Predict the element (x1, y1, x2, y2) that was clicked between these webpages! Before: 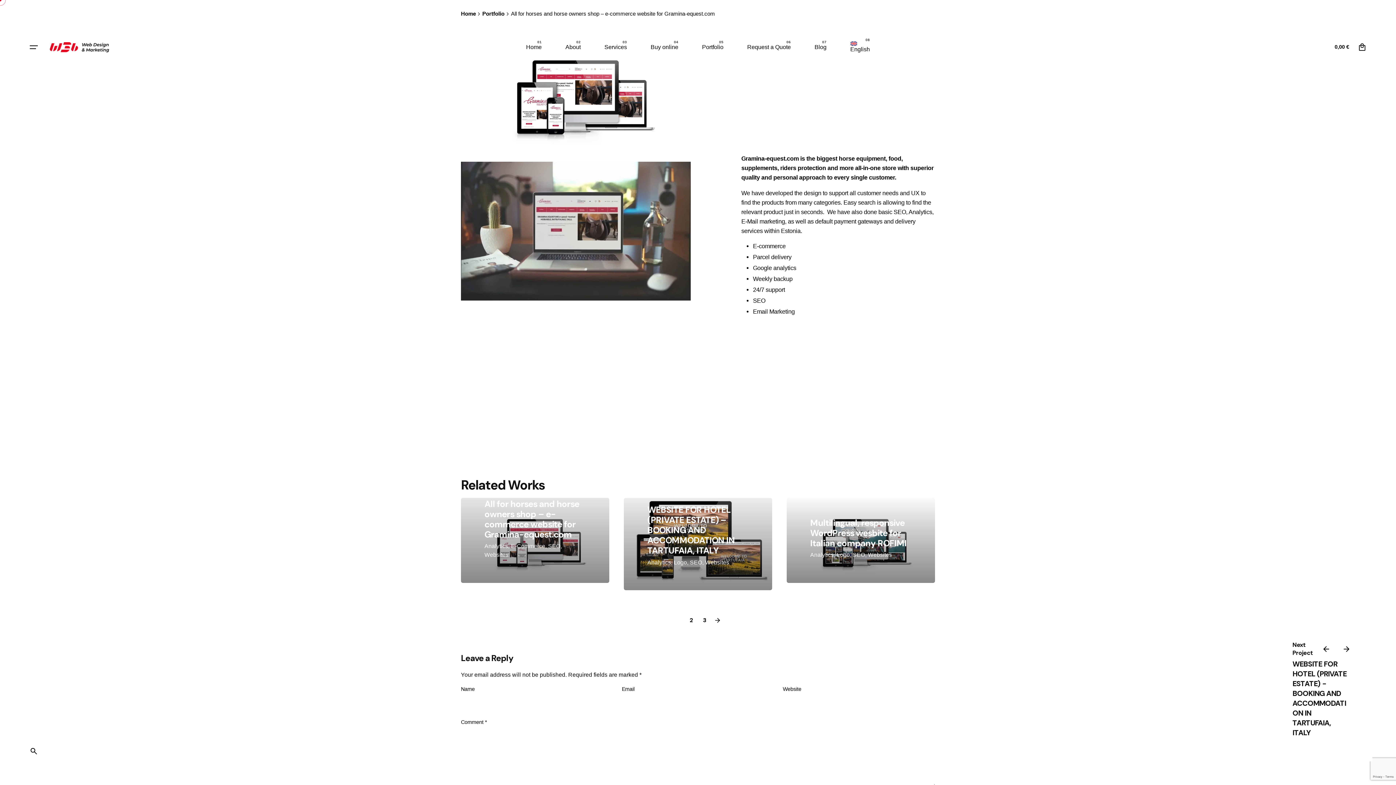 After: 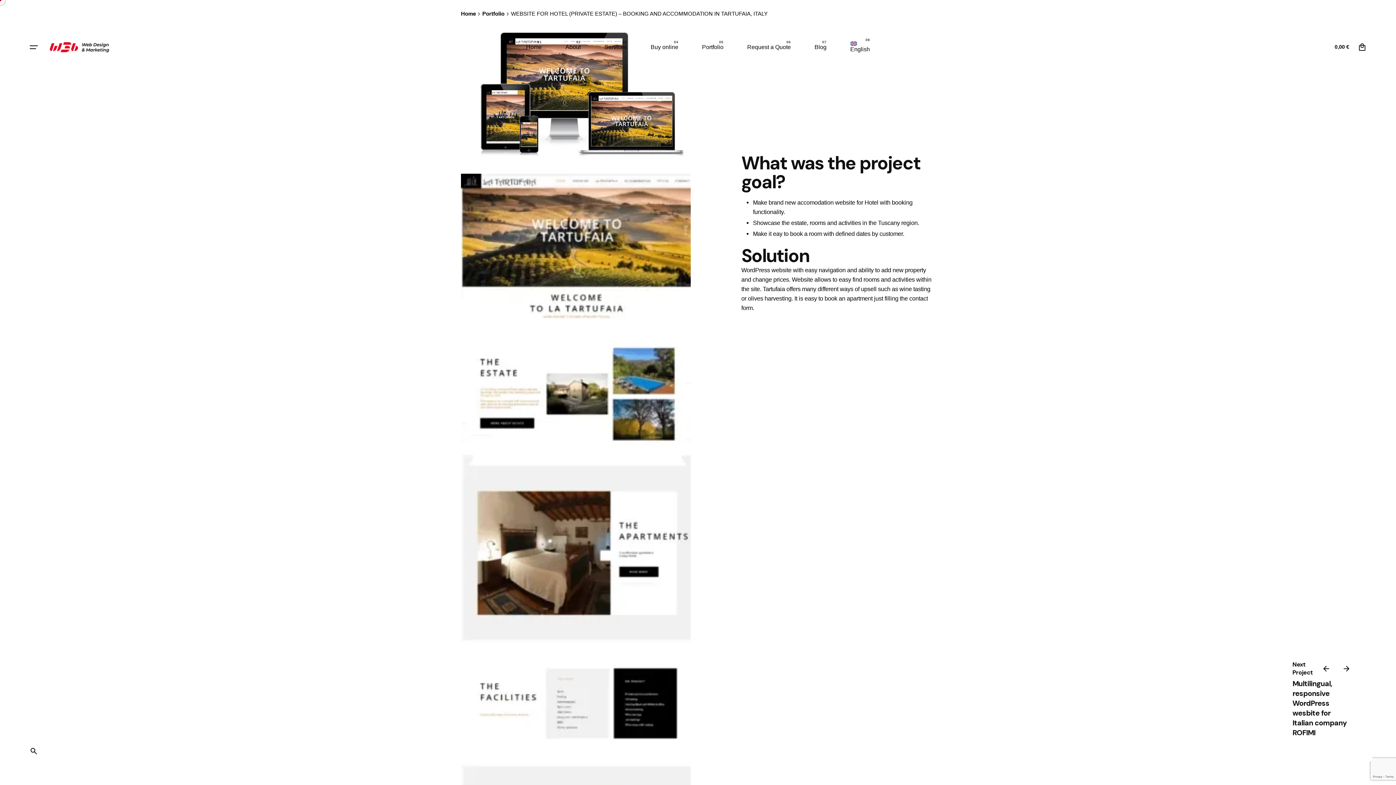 Action: label: WEBSITE FOR HOTEL (PRIVATE ESTATE) - BOOKING AND ACCOMMODATION IN TARTUFAIA, ITALY bbox: (1292, 659, 1346, 737)